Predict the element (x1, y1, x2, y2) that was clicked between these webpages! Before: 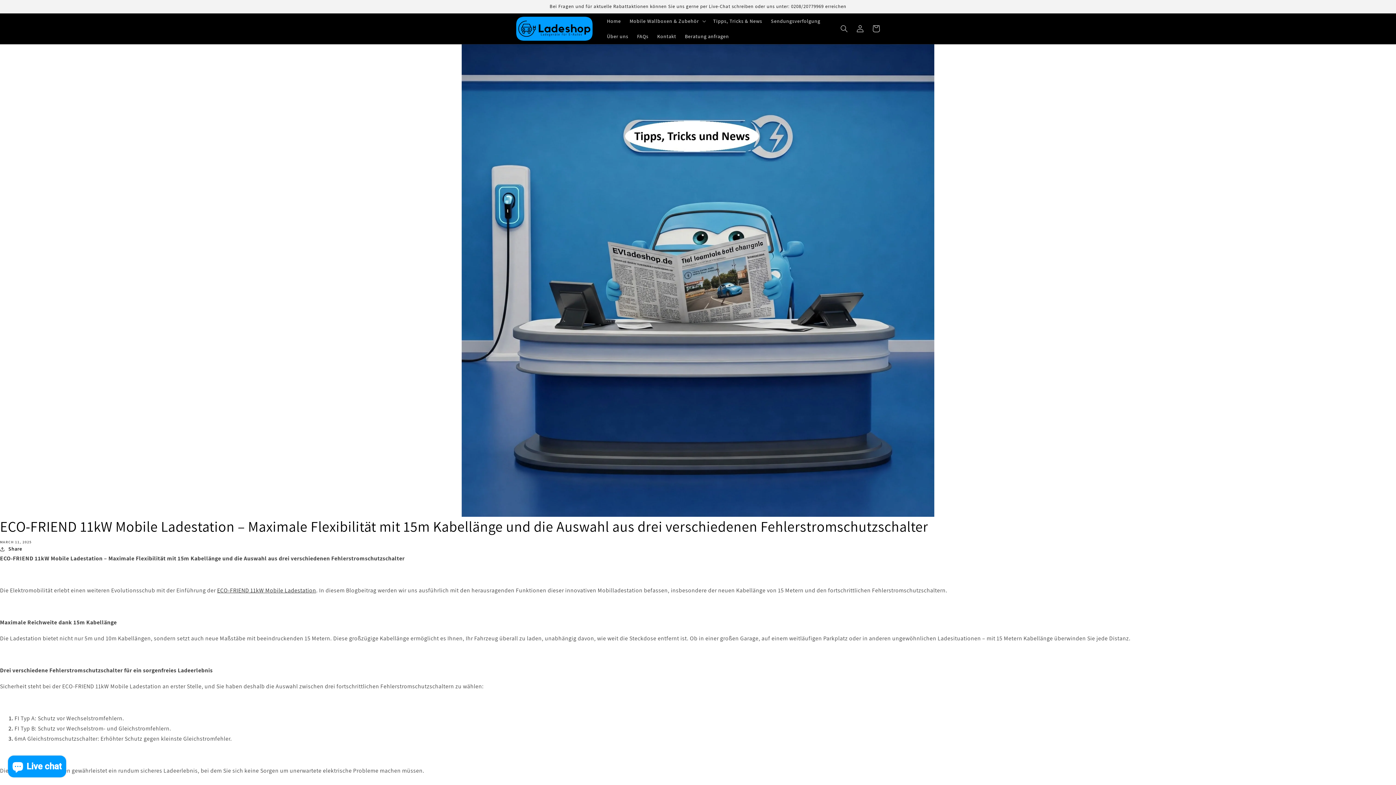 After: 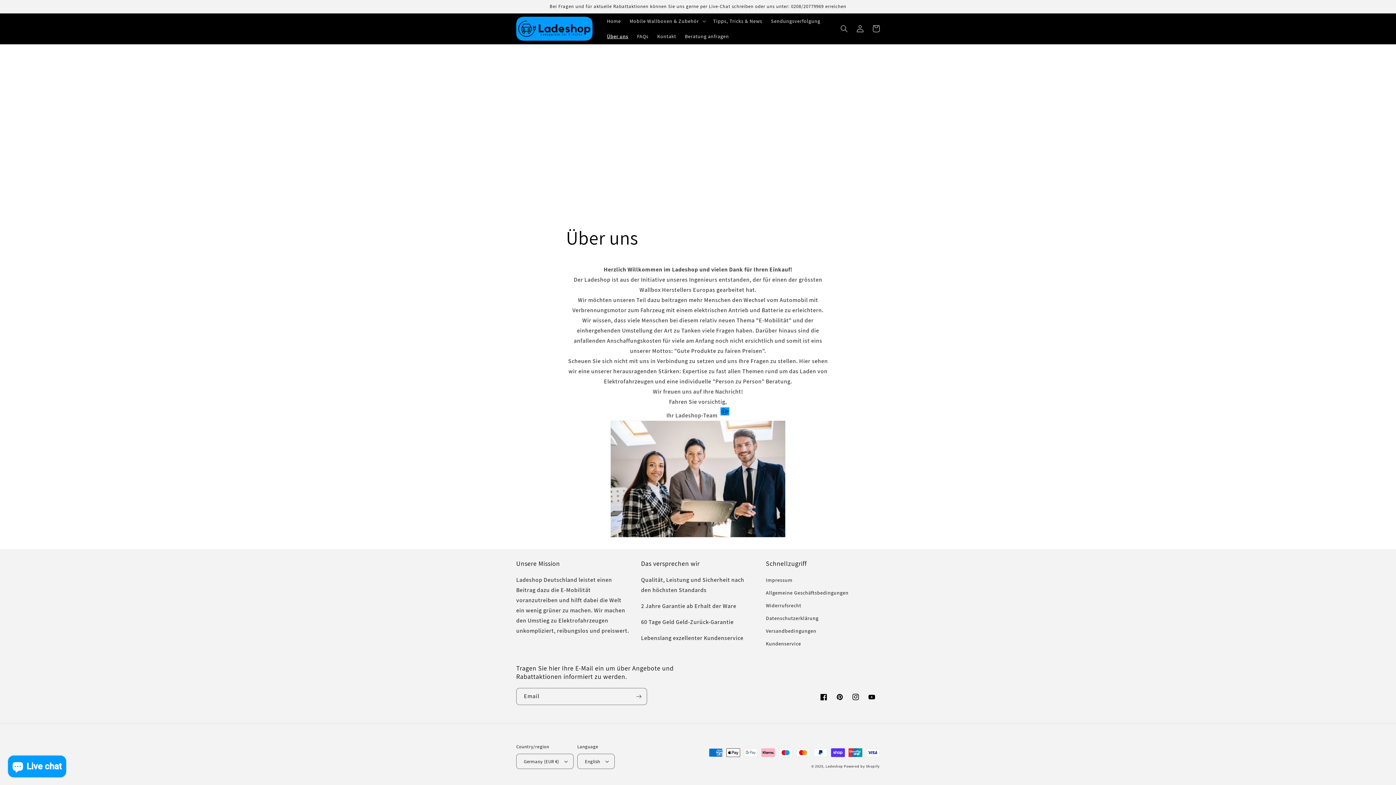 Action: bbox: (602, 28, 632, 44) label: Über uns